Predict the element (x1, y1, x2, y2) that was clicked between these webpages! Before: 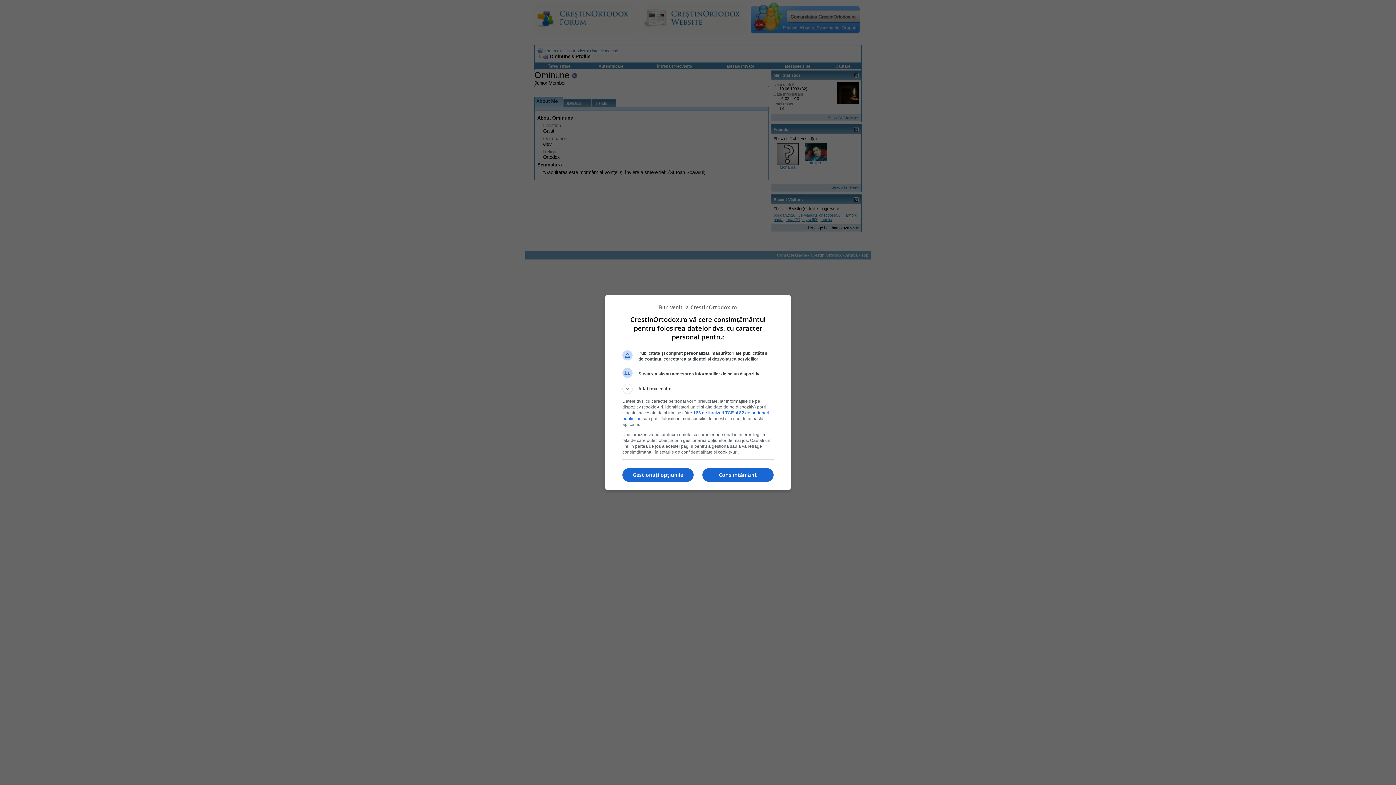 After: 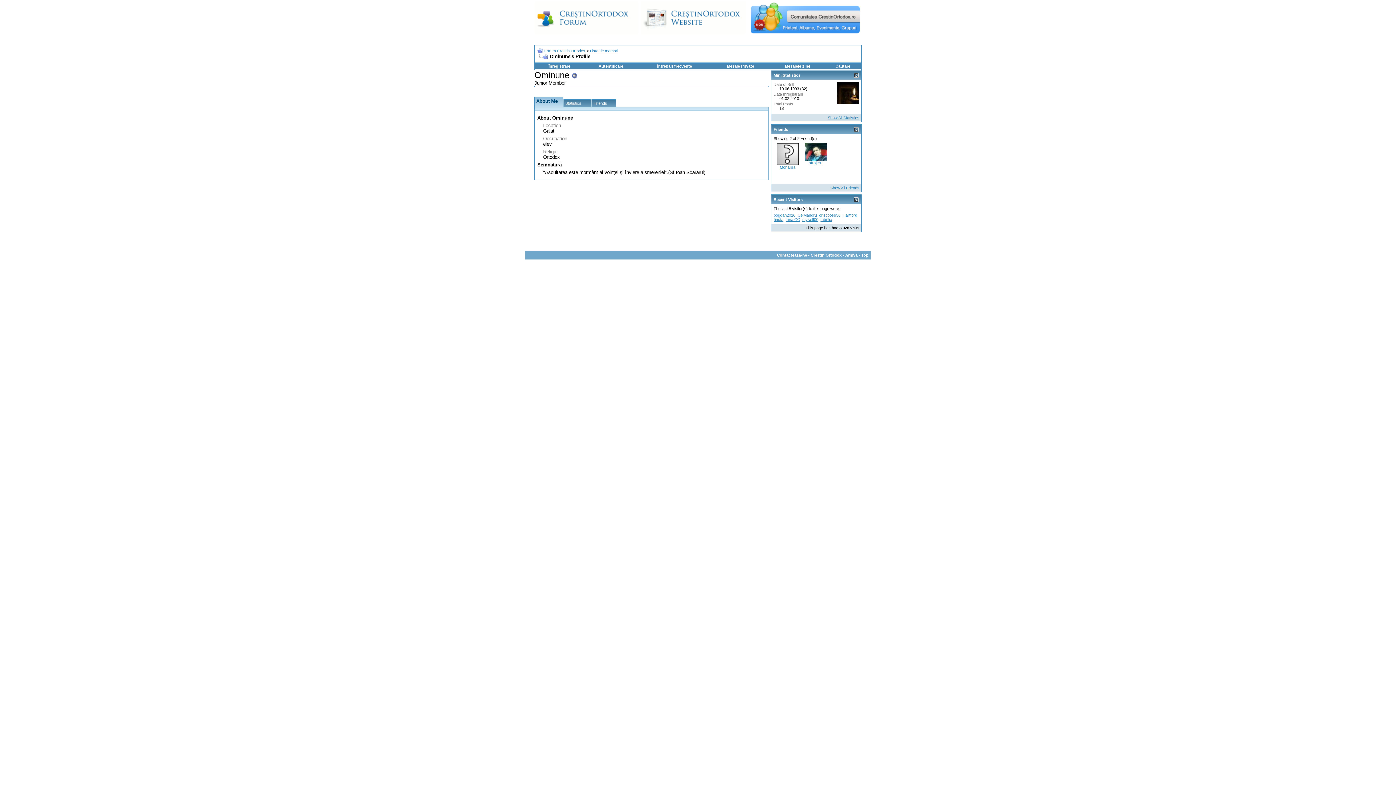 Action: bbox: (702, 468, 773, 482) label: Consimțământ